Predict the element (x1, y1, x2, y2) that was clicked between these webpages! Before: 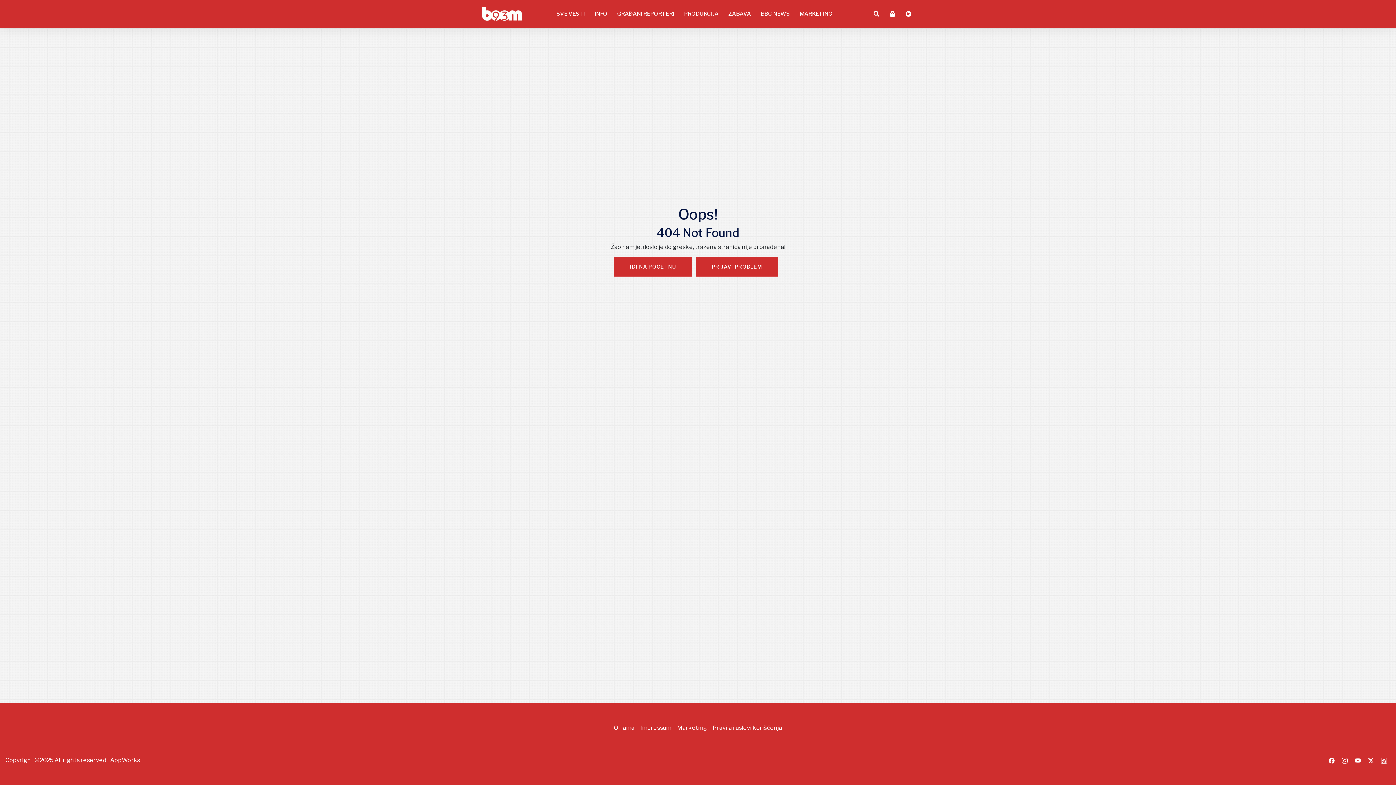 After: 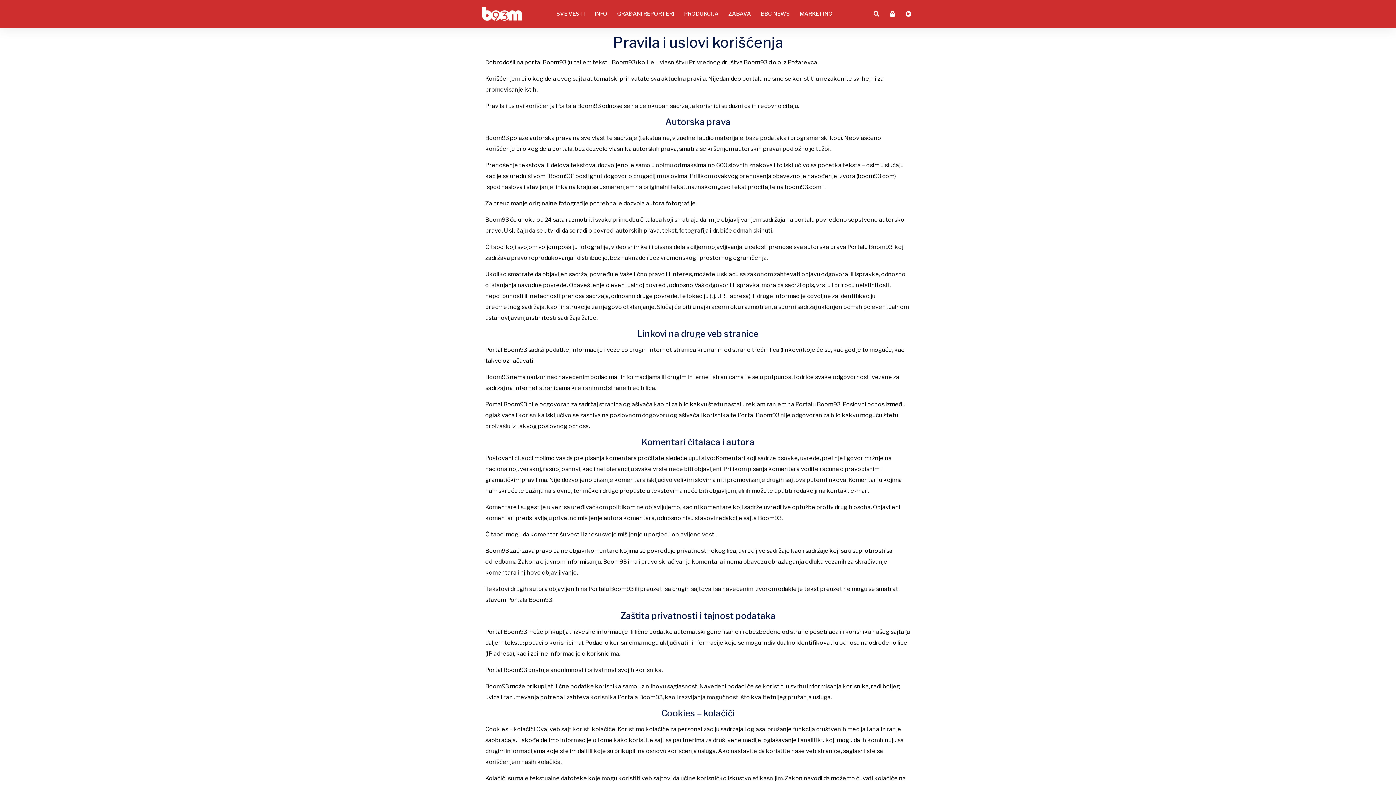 Action: label: Pravila i uslovi korišćenja bbox: (710, 721, 785, 735)